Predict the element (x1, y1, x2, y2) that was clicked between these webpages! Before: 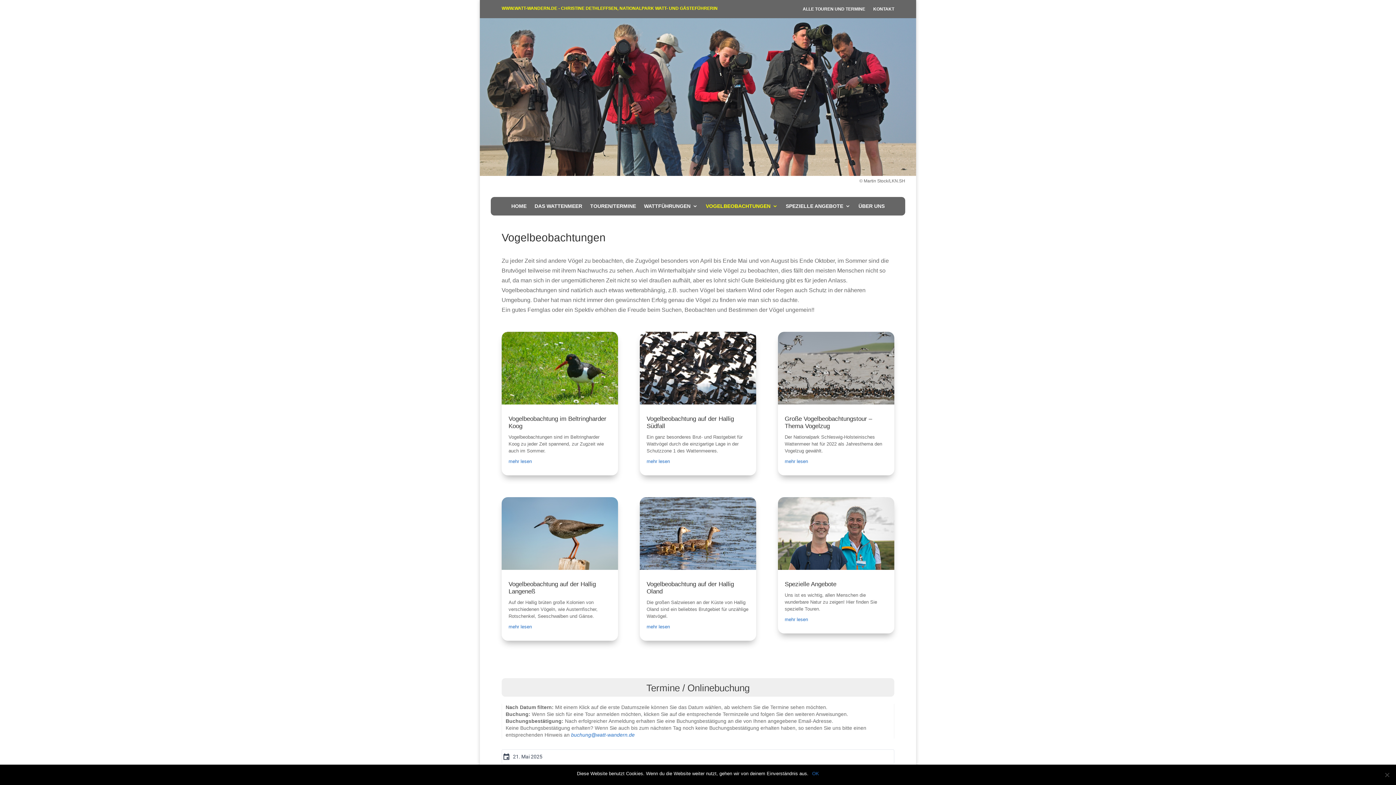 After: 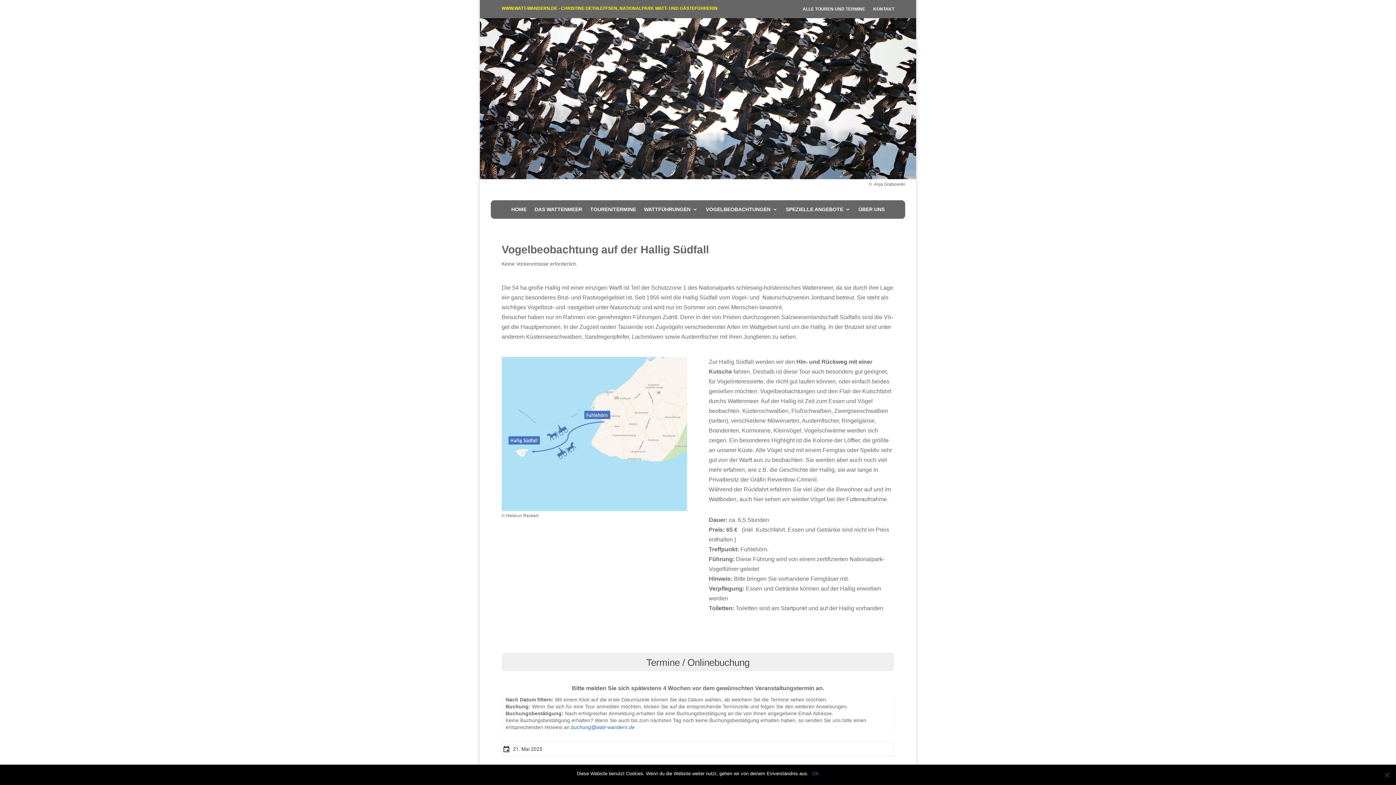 Action: bbox: (639, 331, 756, 404)